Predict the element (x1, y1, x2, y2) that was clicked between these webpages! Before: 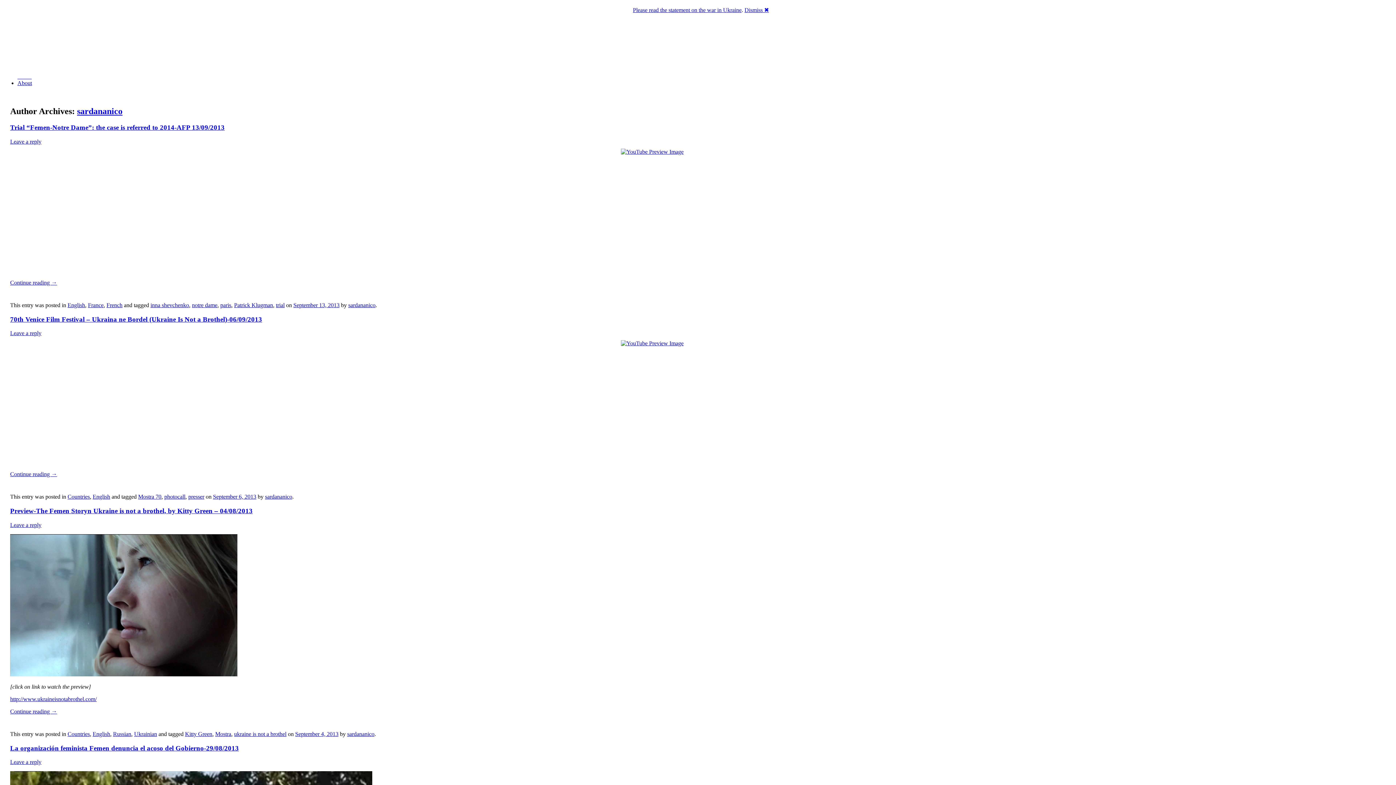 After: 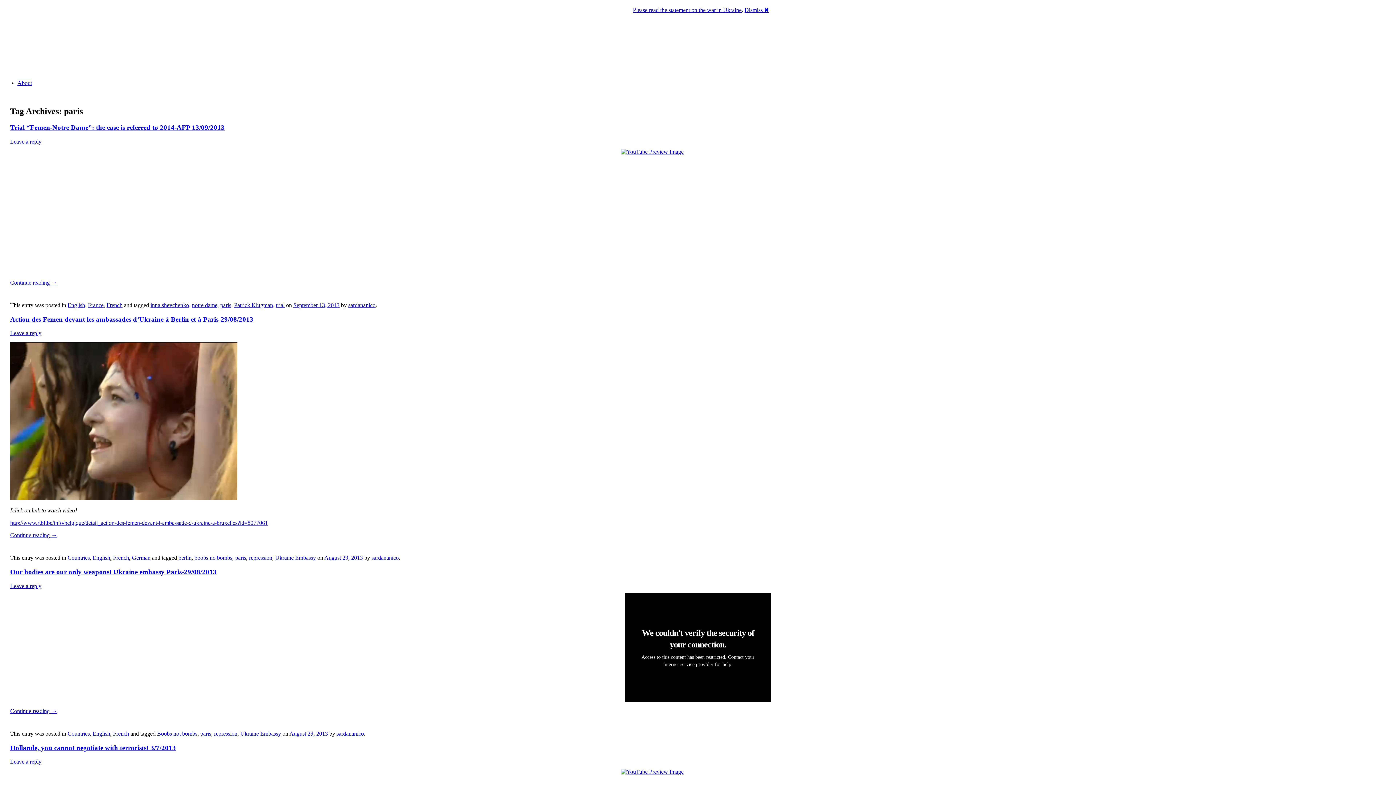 Action: bbox: (220, 302, 231, 308) label: paris